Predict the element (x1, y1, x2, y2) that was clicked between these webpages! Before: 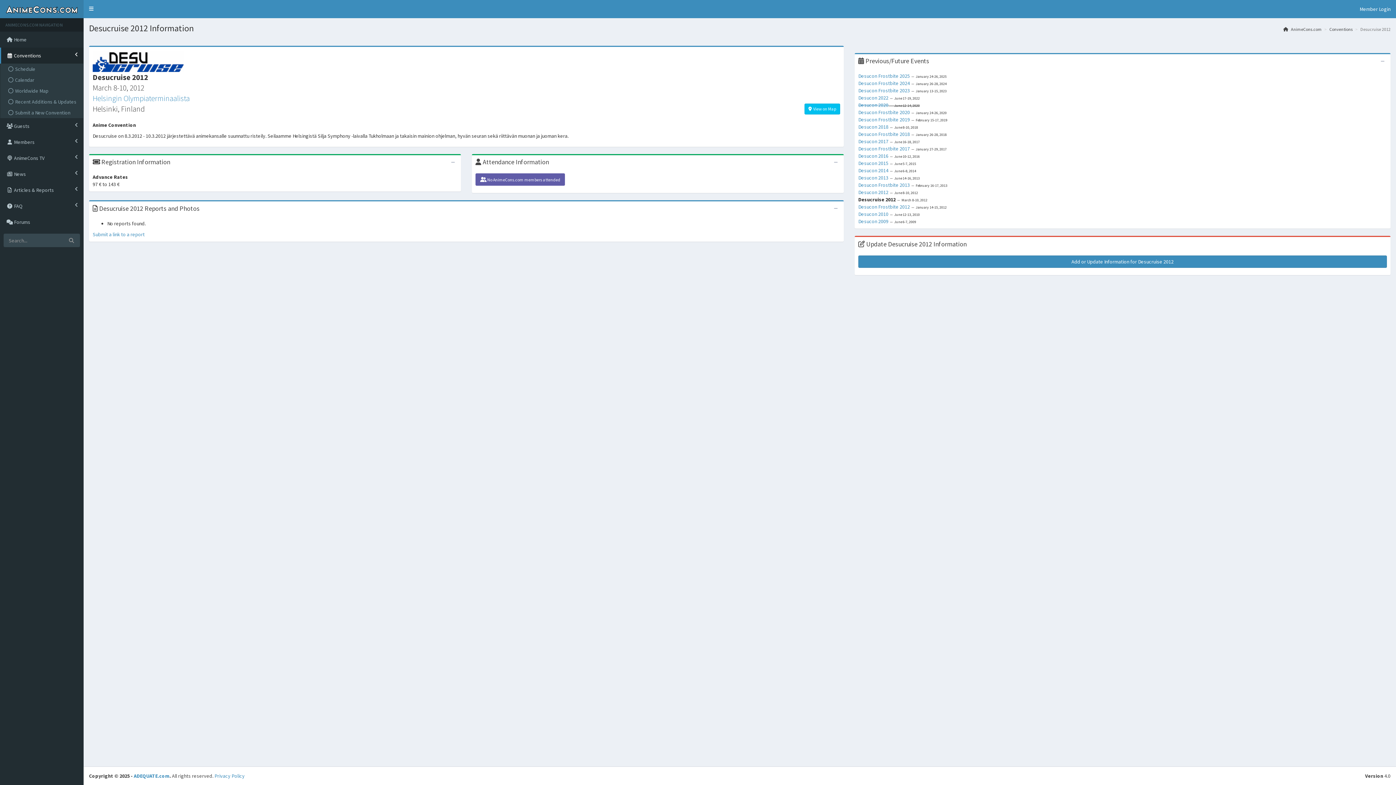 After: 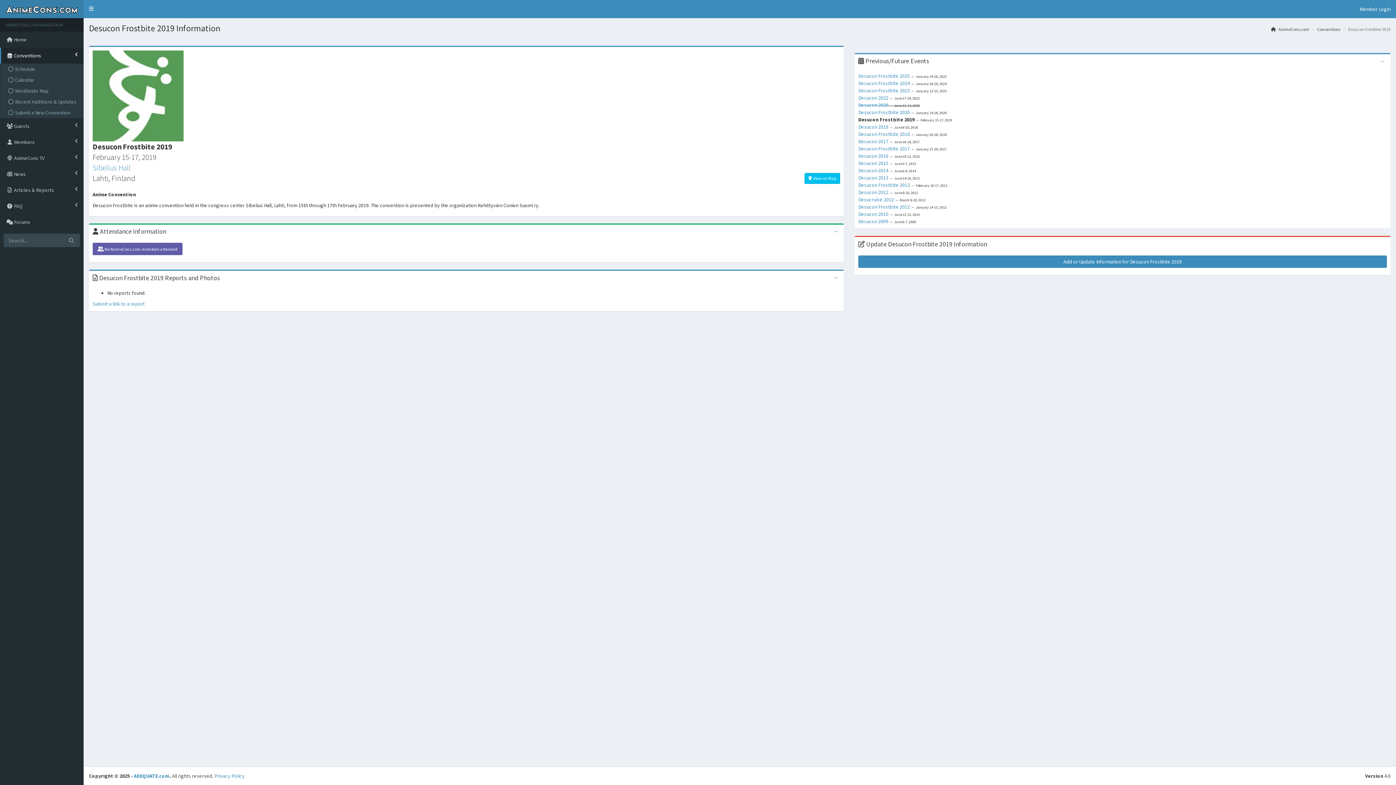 Action: label: Desucon Frostbite 2019 bbox: (858, 116, 910, 122)